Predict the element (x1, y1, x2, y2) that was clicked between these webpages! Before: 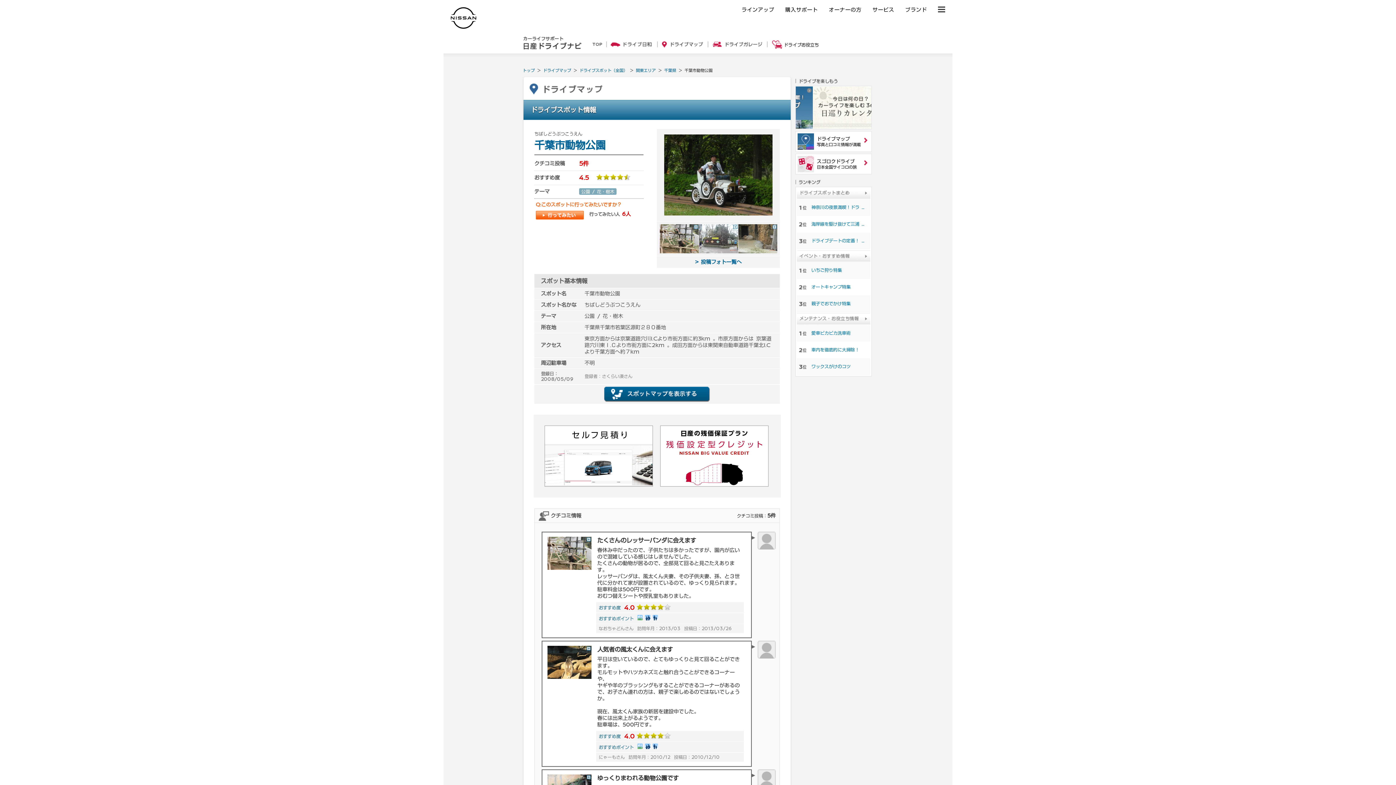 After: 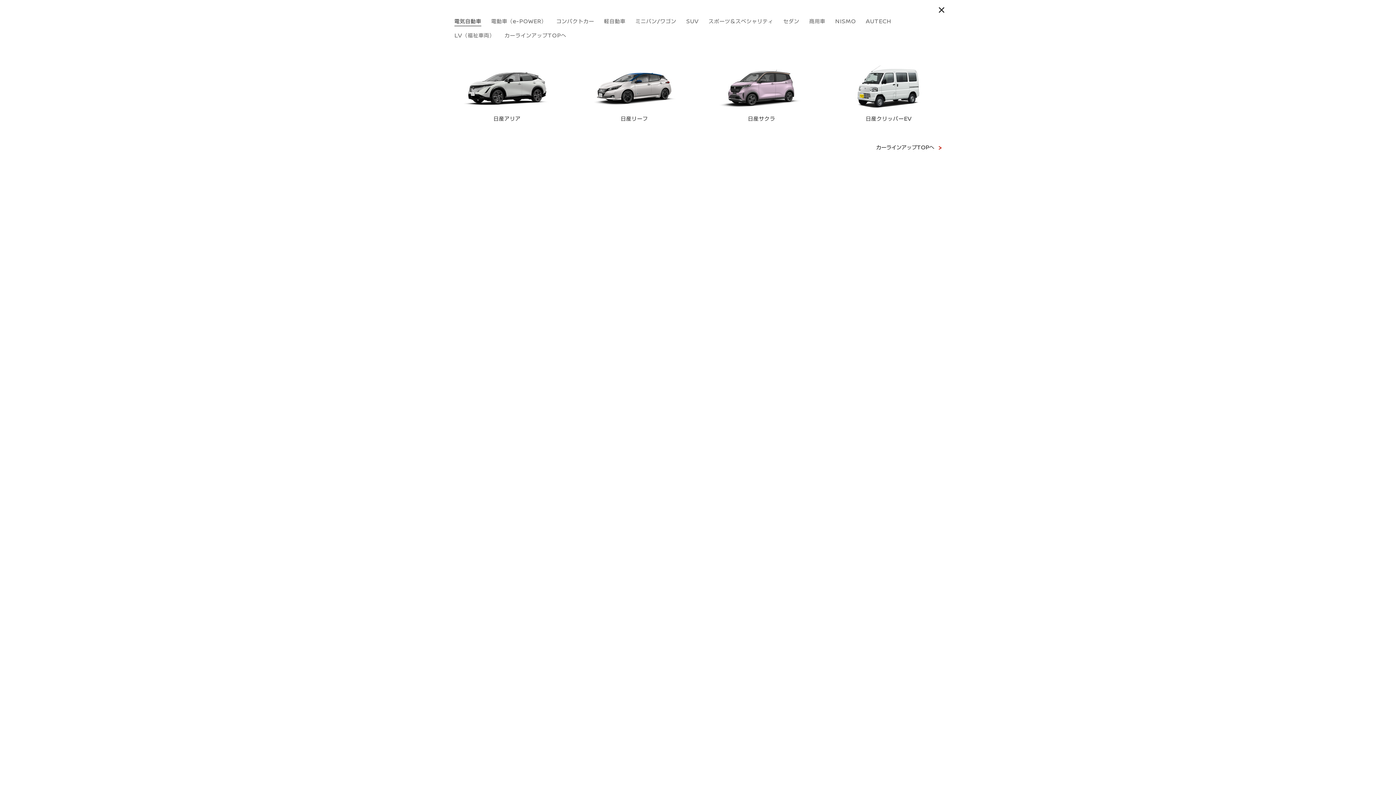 Action: label: ラインアップ bbox: (741, 7, 774, 12)